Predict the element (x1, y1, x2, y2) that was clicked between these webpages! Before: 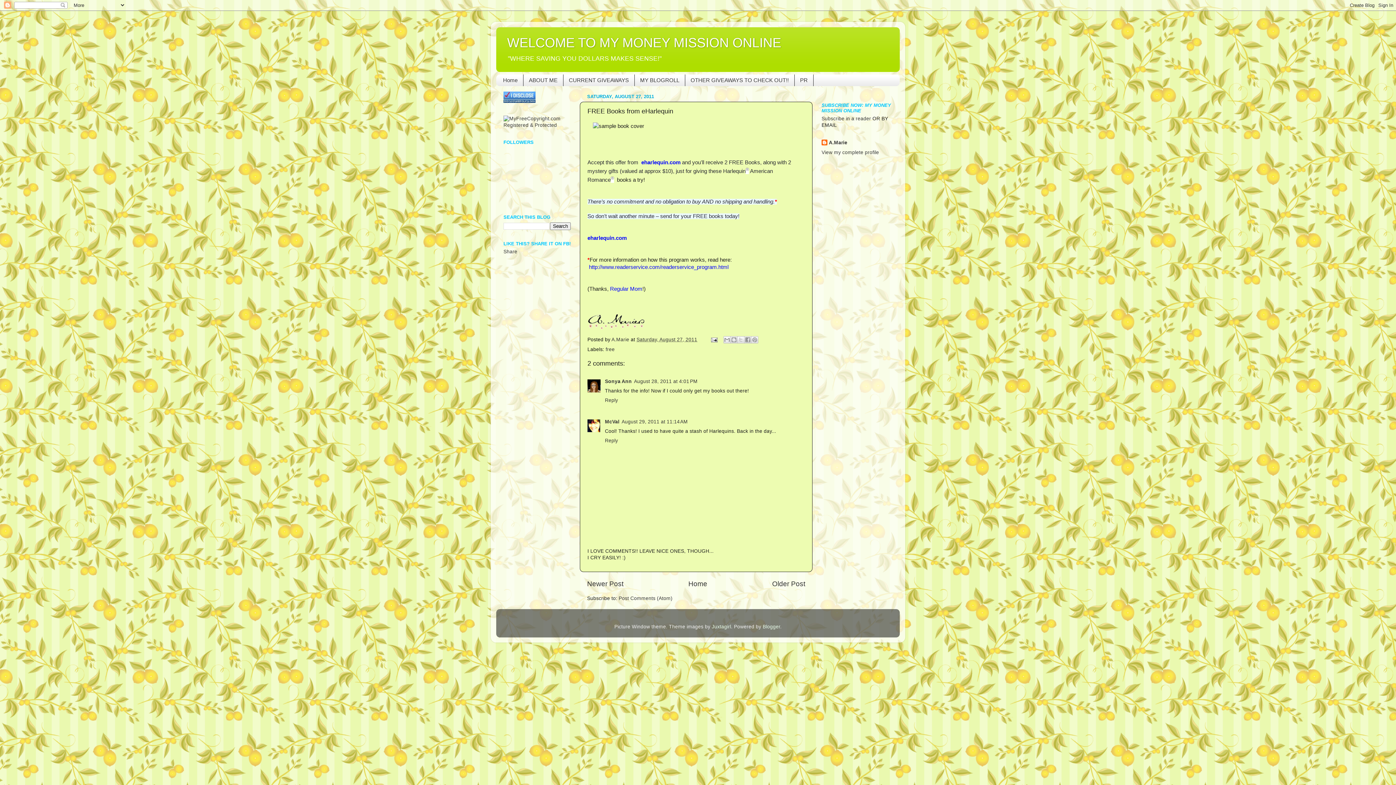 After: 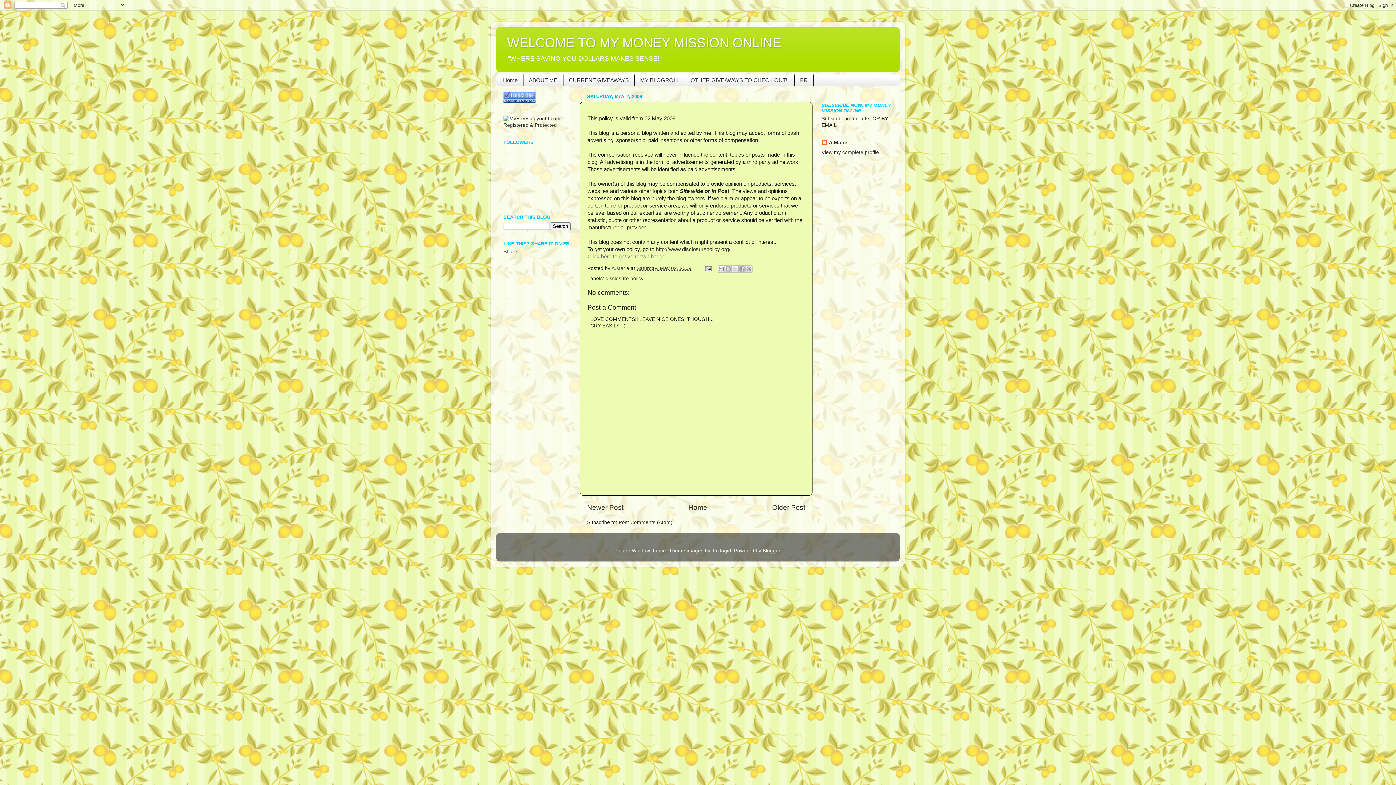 Action: bbox: (503, 98, 535, 103)